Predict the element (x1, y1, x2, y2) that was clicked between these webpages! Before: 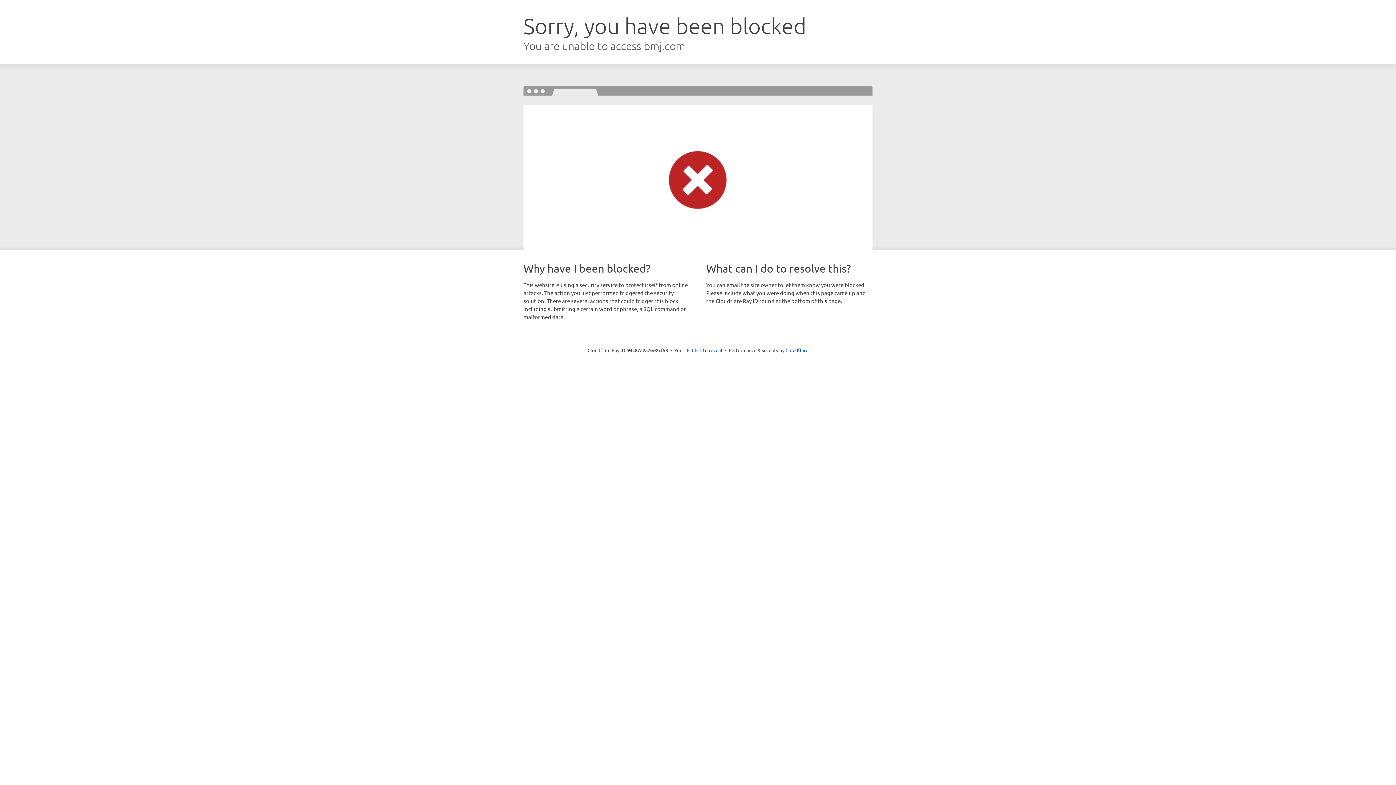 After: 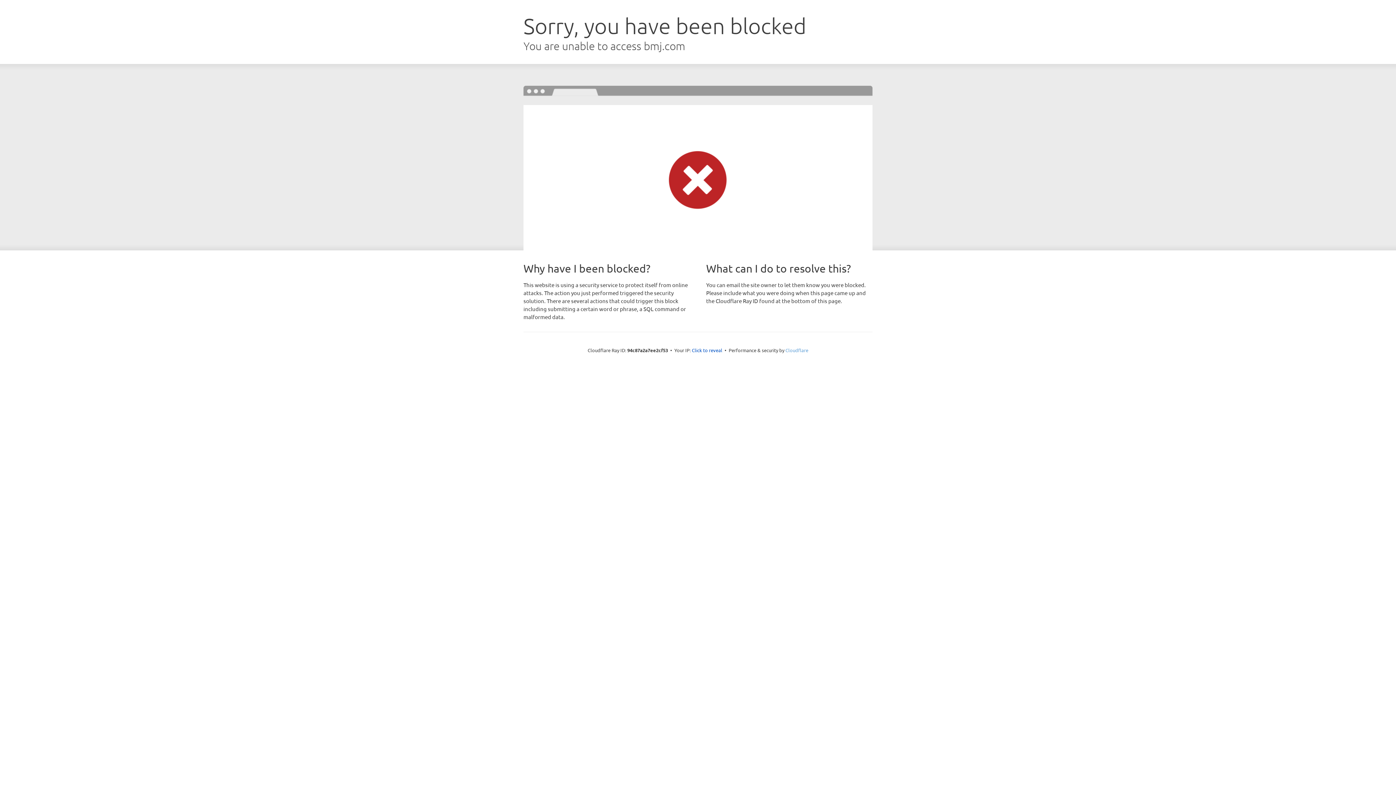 Action: label: Cloudflare bbox: (785, 347, 808, 353)